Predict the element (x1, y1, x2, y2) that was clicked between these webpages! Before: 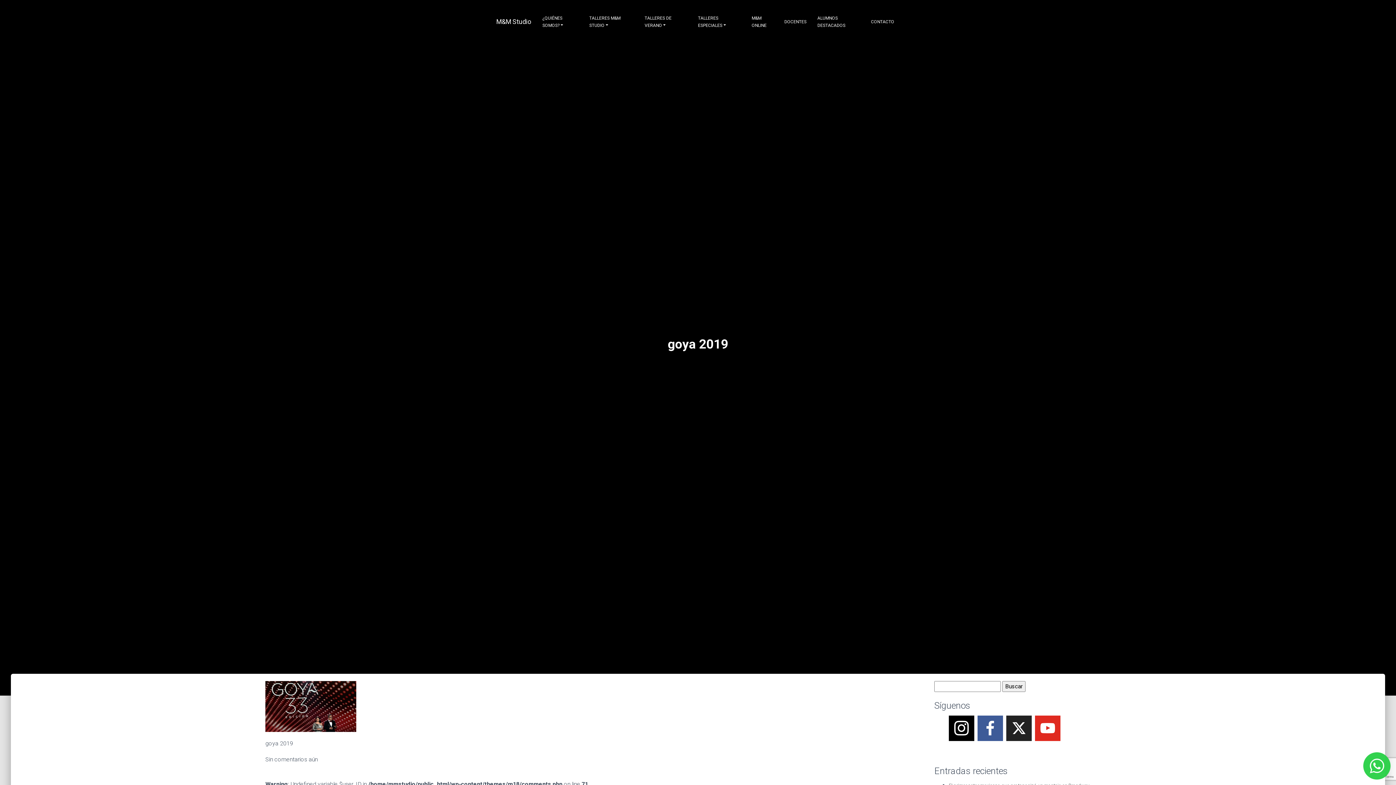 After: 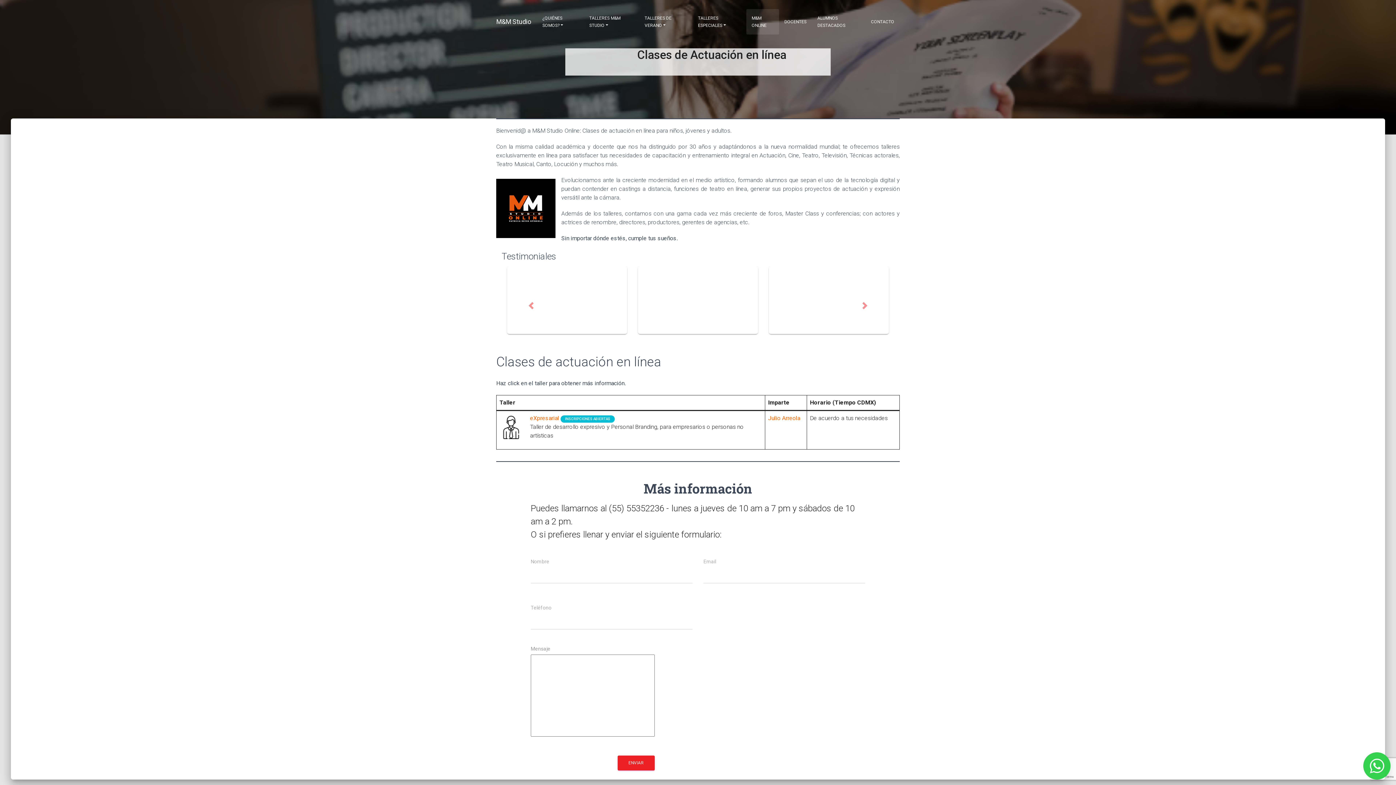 Action: bbox: (746, 9, 779, 34) label: M&M ONLINE